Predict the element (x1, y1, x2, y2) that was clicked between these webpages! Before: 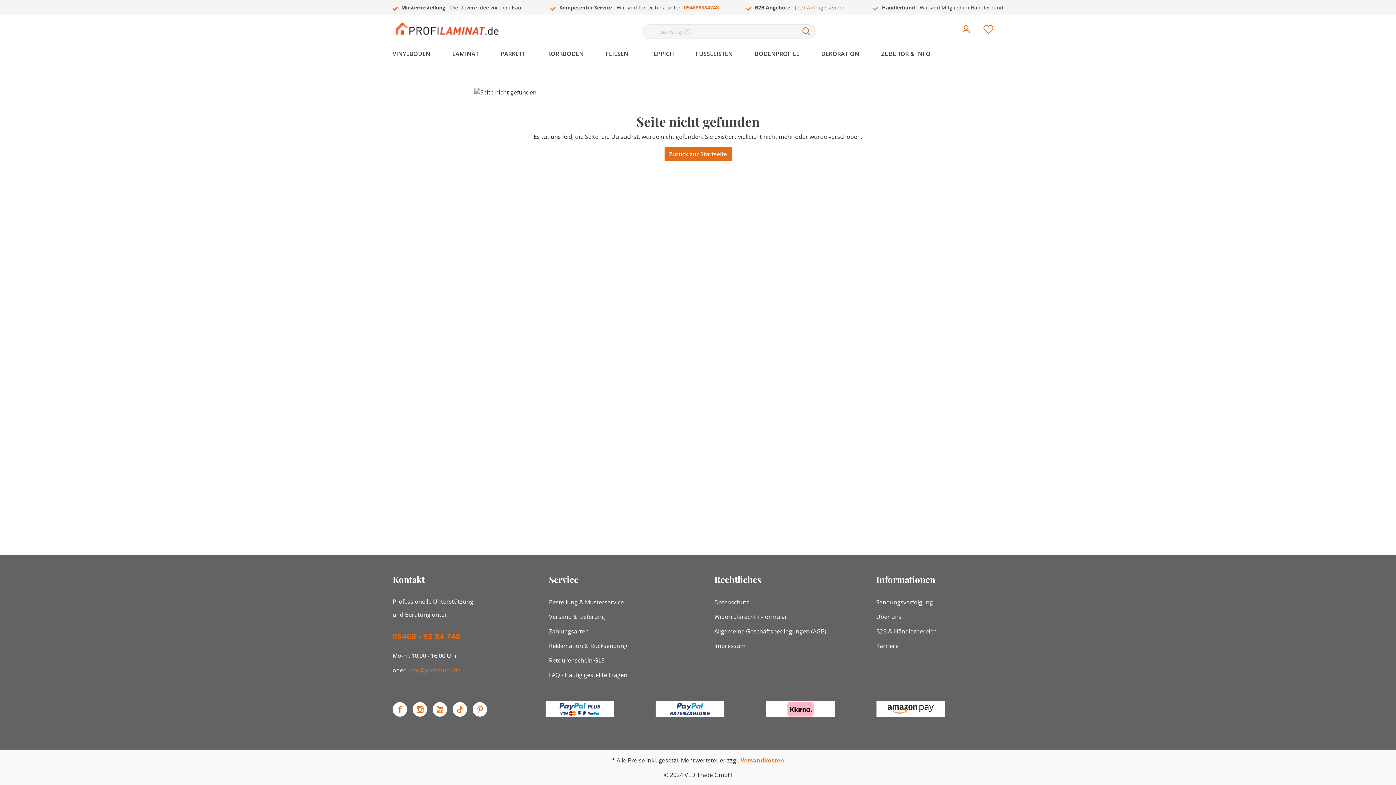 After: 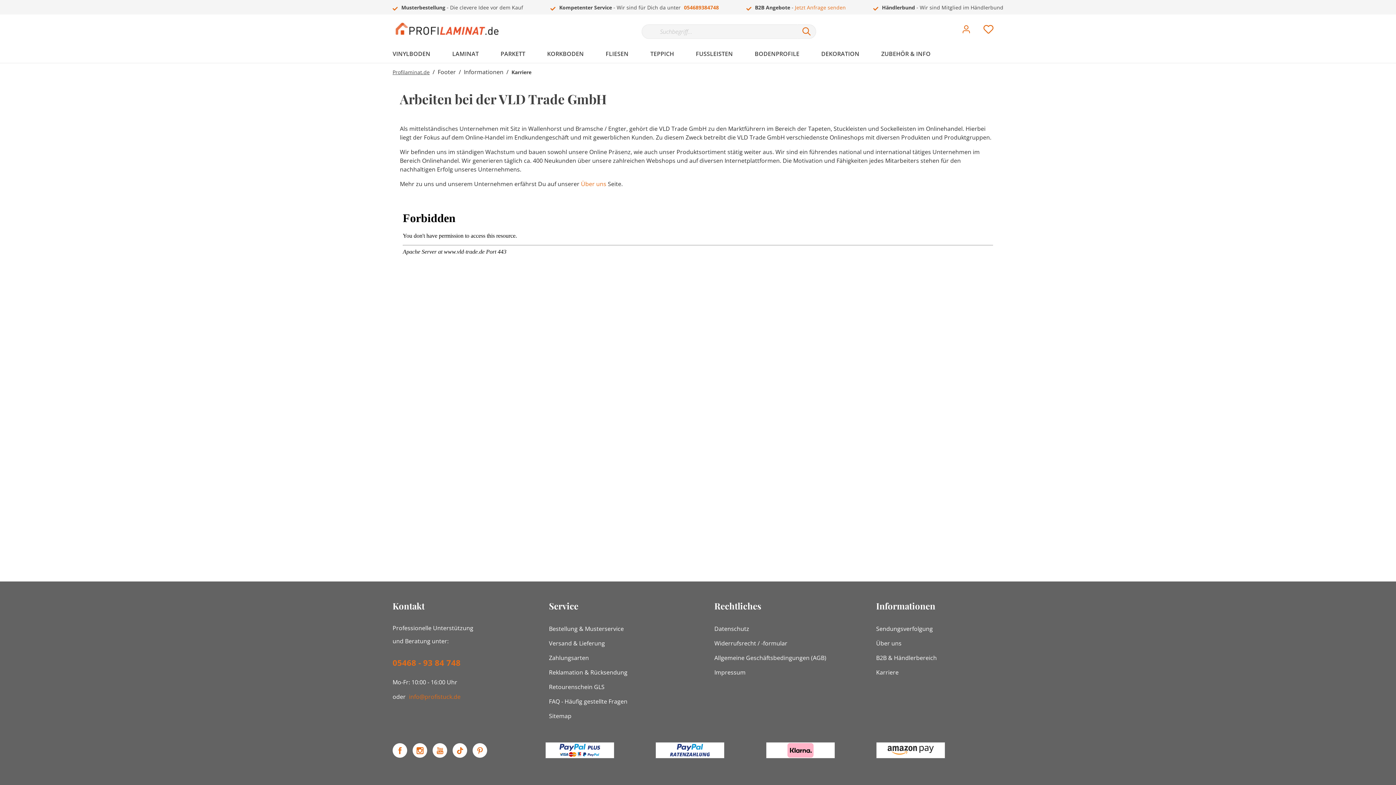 Action: bbox: (876, 642, 898, 650) label: Karriere